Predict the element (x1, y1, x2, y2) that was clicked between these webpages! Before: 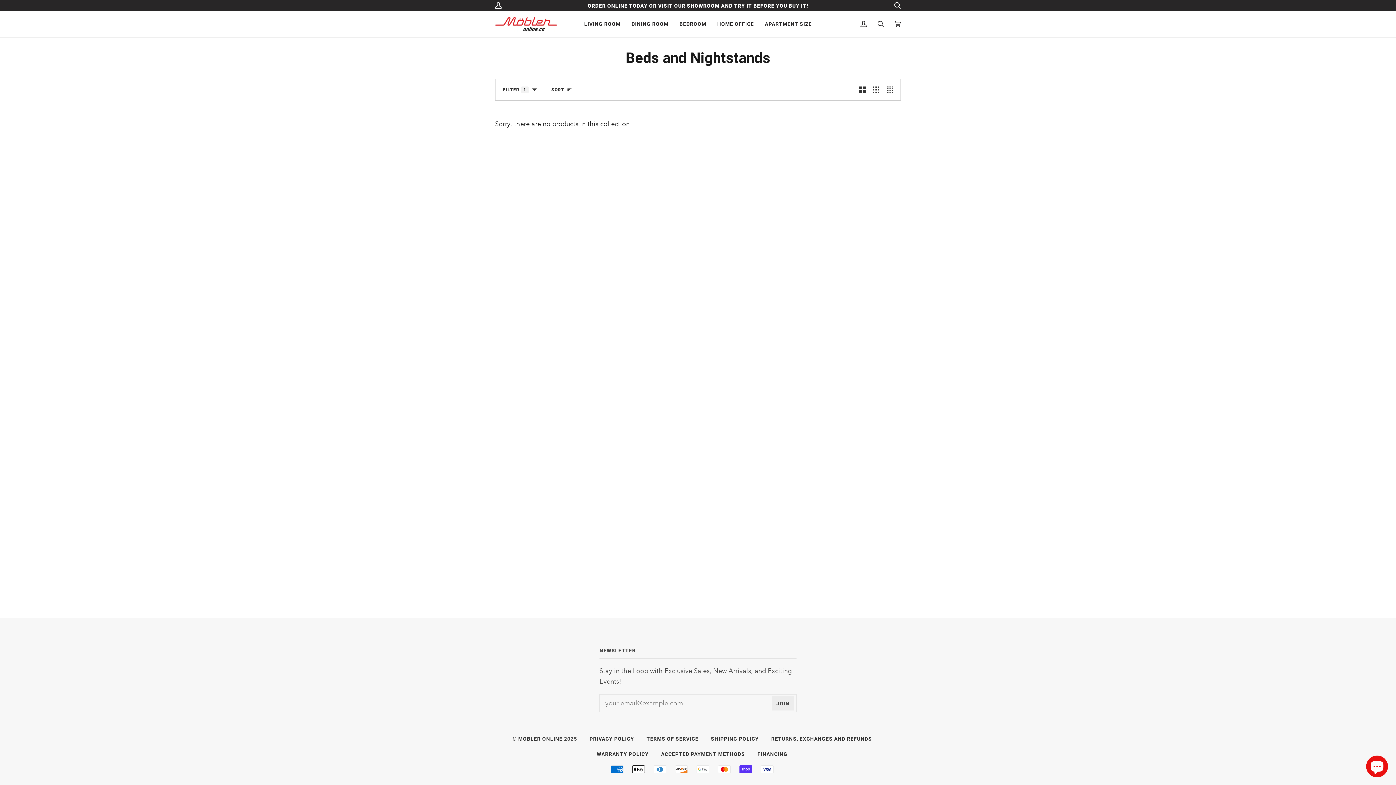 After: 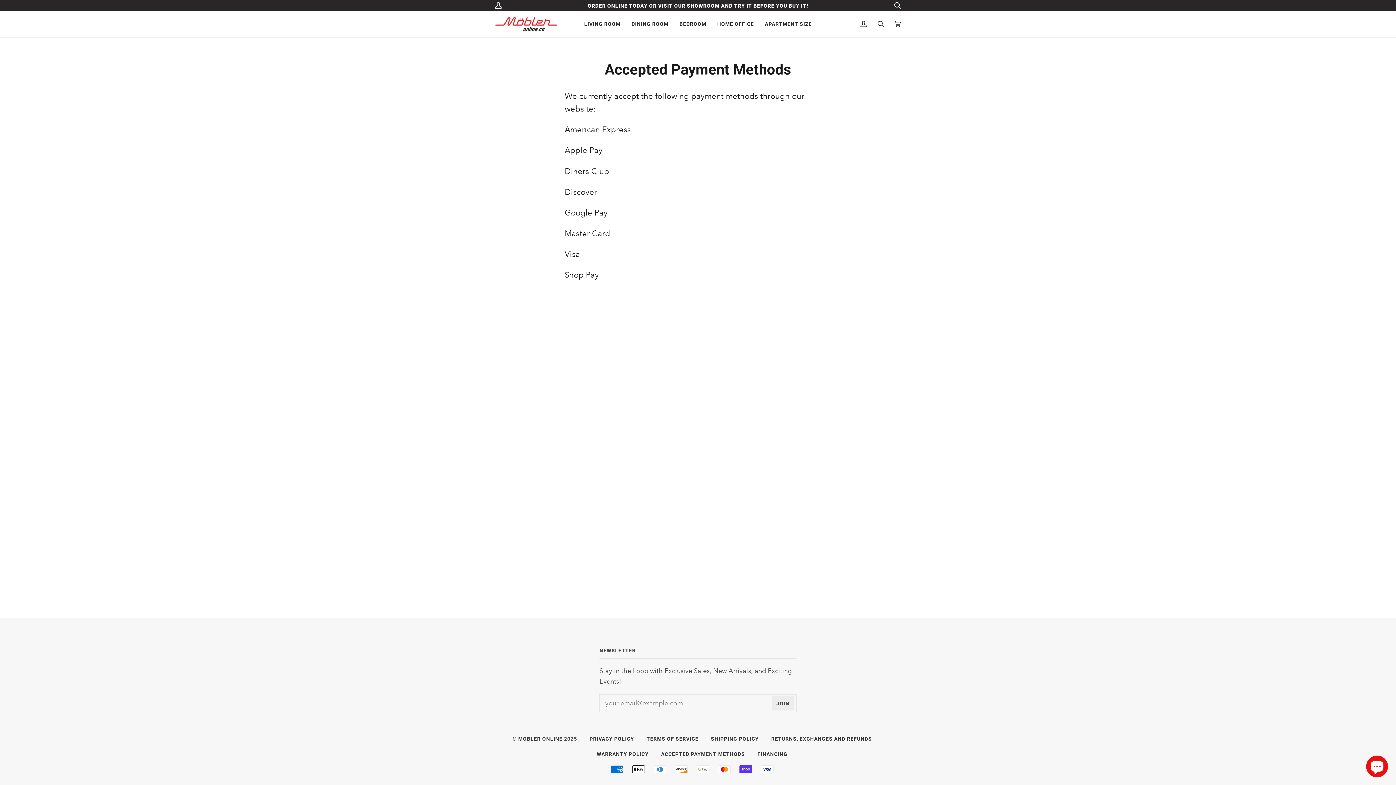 Action: label: ACCEPTED PAYMENT METHODS bbox: (661, 751, 745, 757)